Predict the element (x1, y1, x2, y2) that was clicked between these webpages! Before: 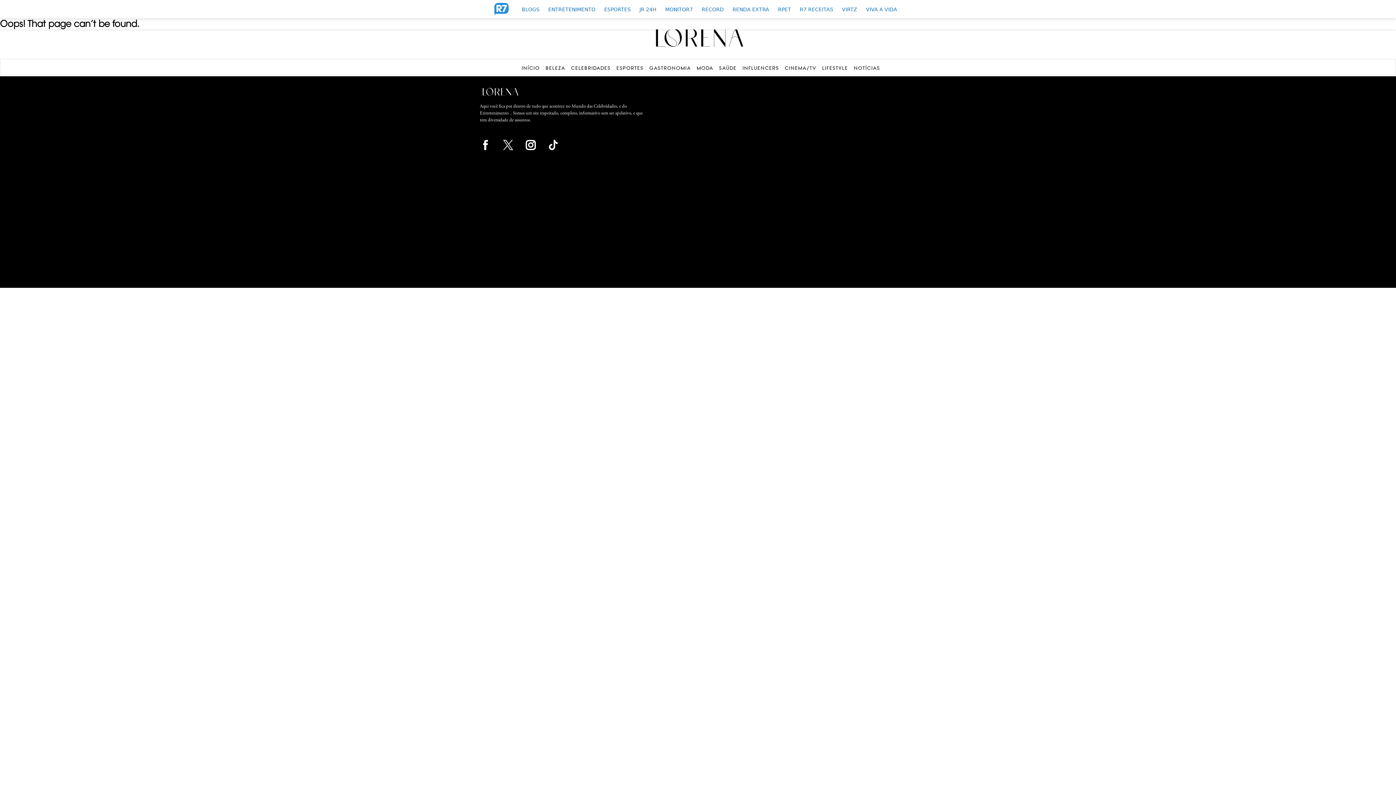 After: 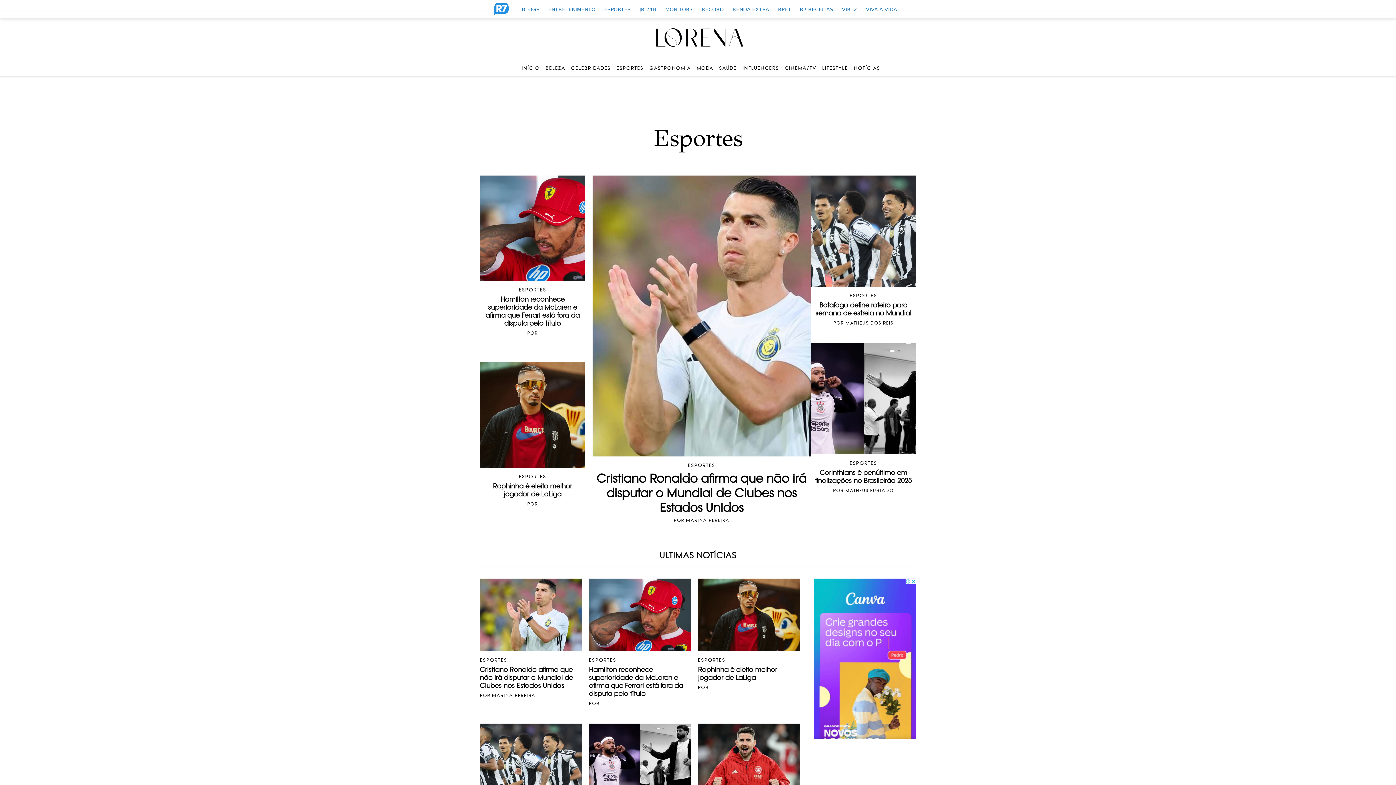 Action: label: ESPORTES bbox: (616, 65, 643, 70)